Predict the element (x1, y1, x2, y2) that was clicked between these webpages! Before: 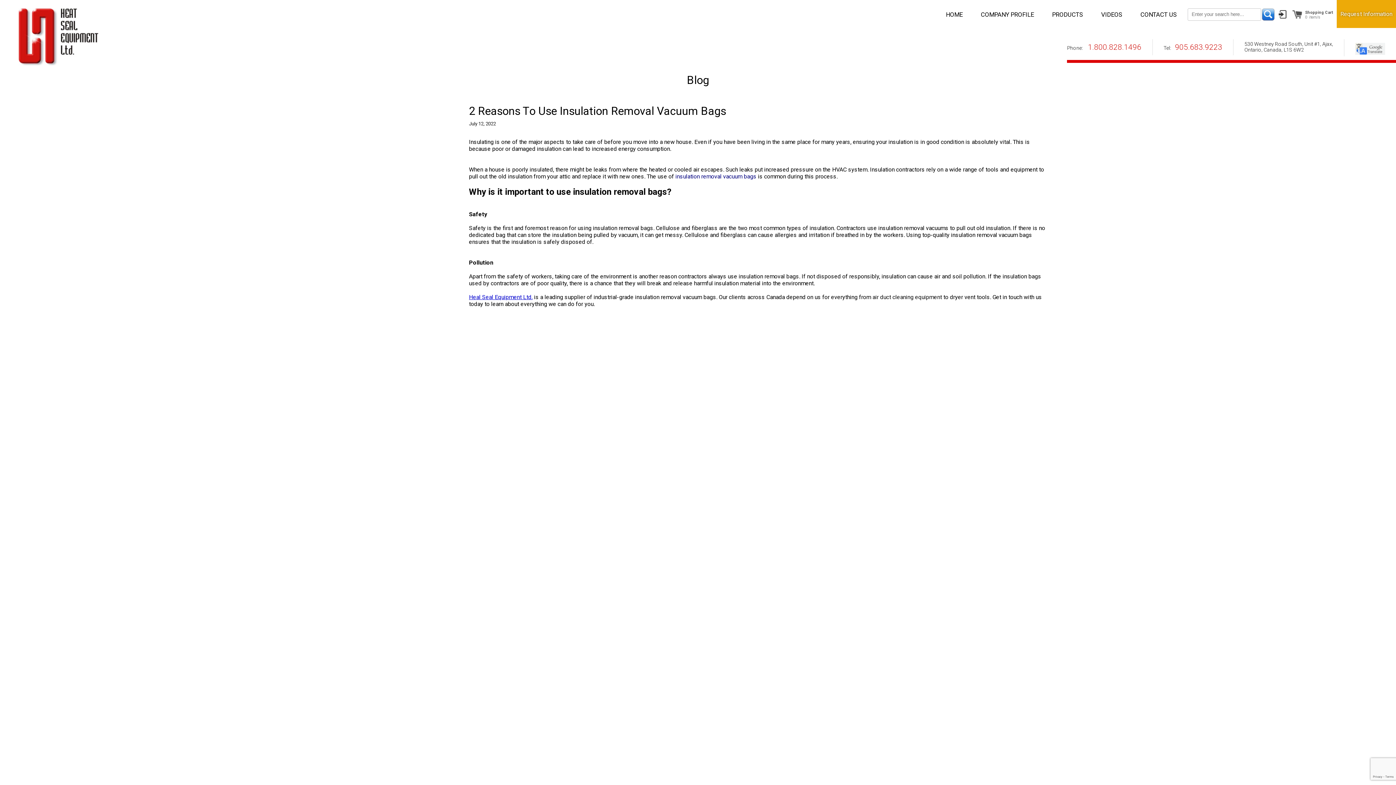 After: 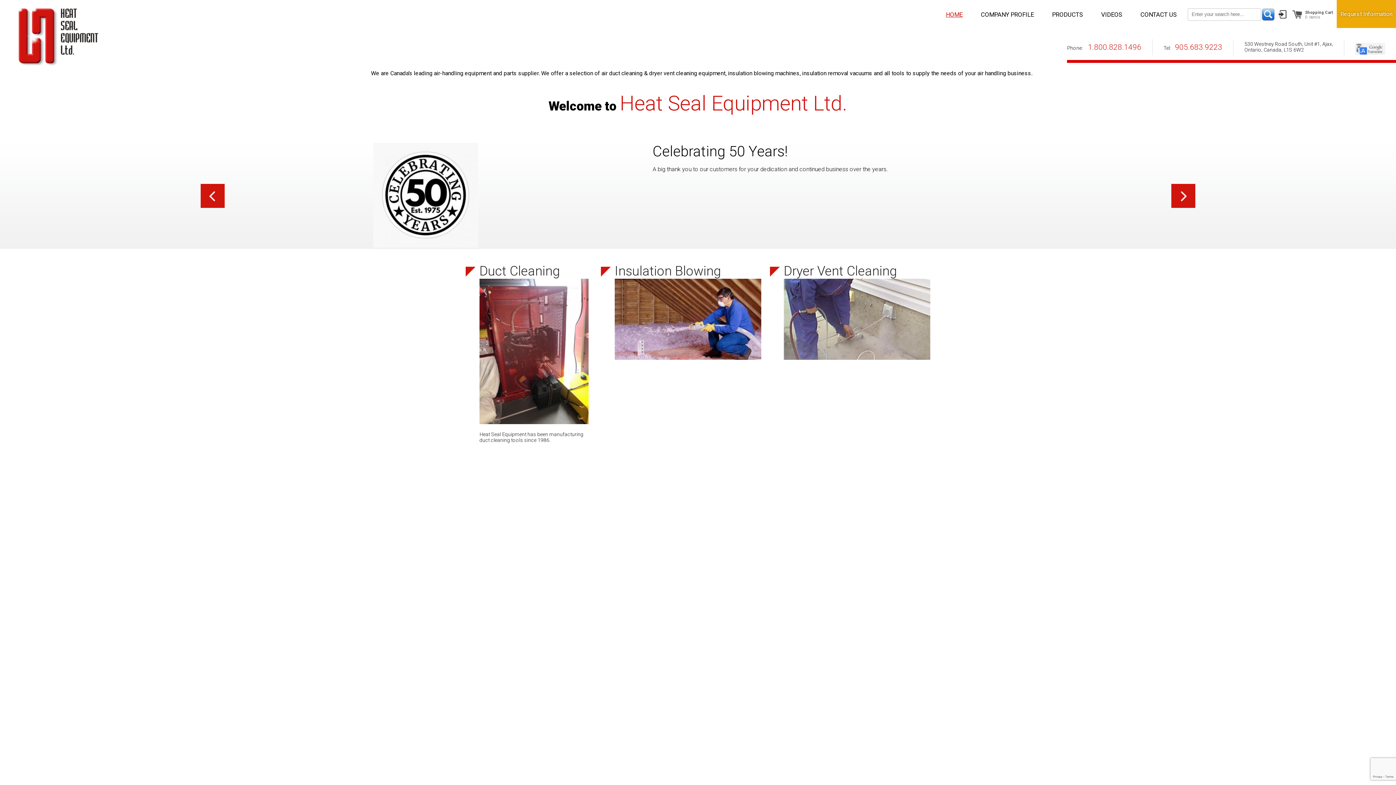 Action: bbox: (18, 8, 98, 65)